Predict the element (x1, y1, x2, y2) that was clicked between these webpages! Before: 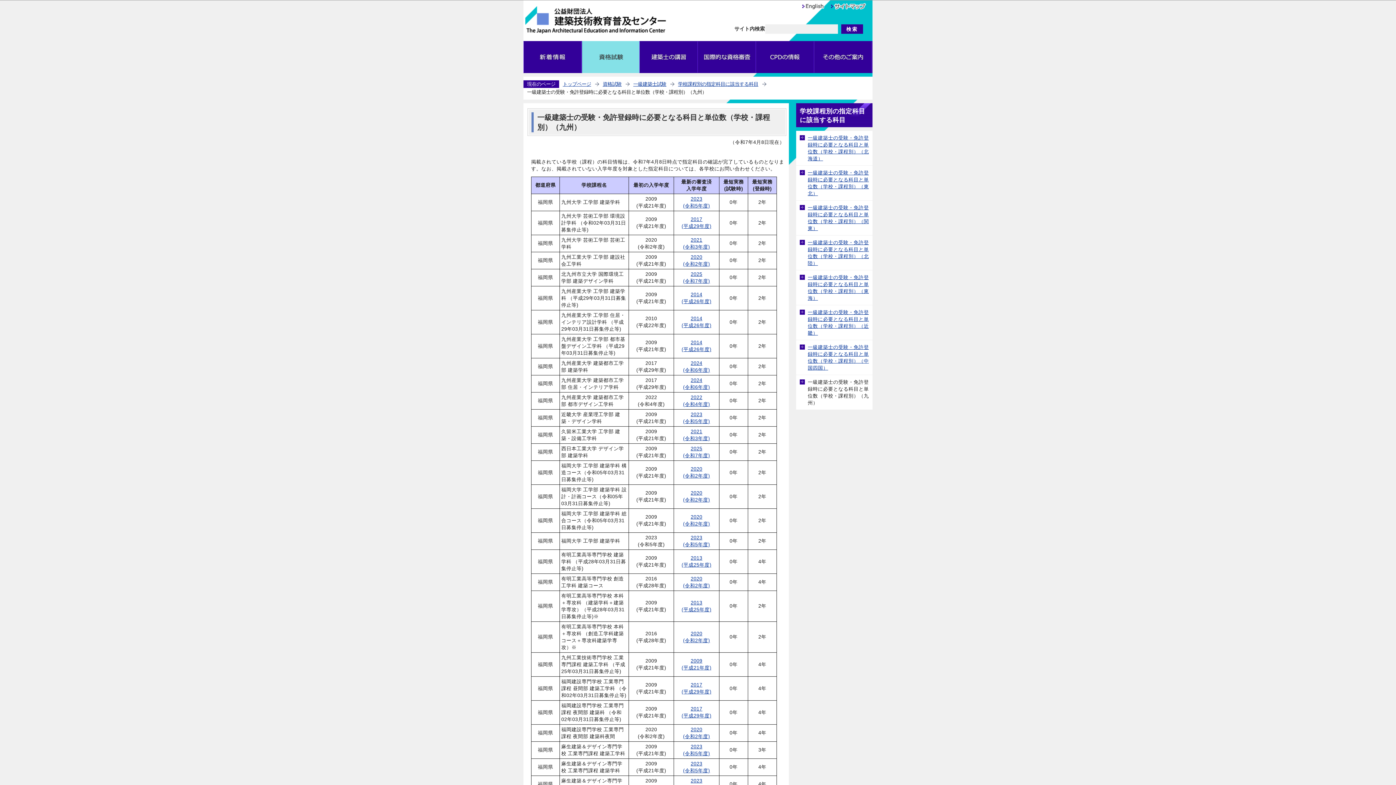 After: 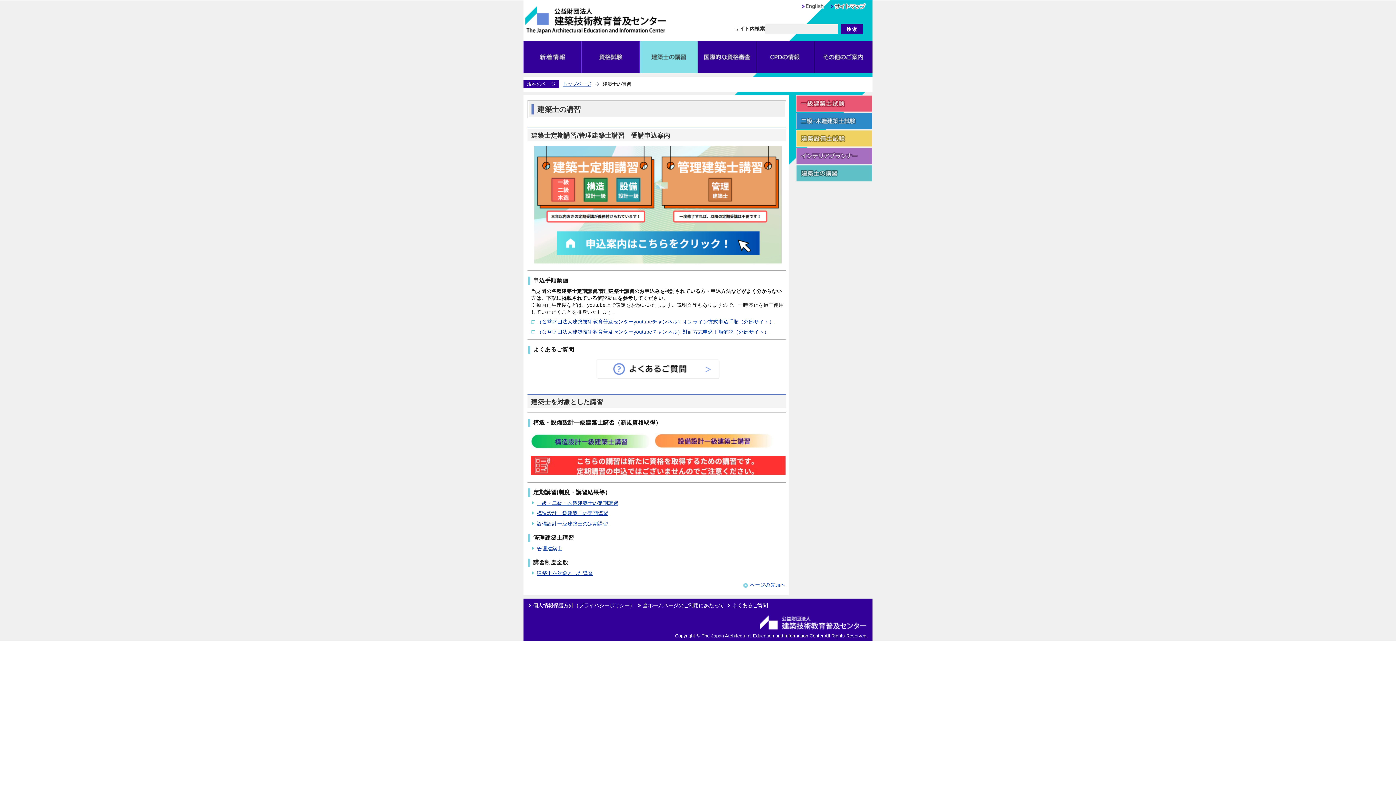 Action: bbox: (640, 41, 698, 73)